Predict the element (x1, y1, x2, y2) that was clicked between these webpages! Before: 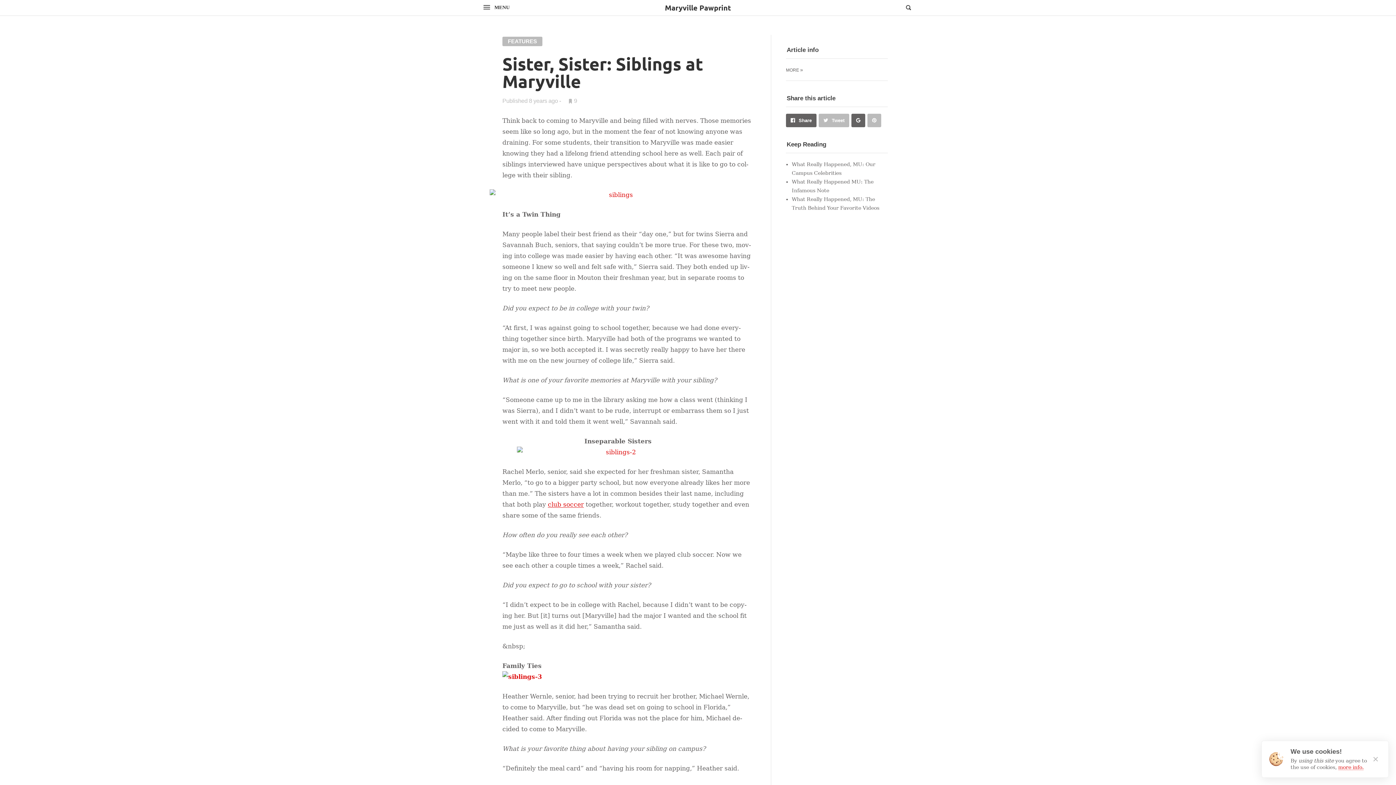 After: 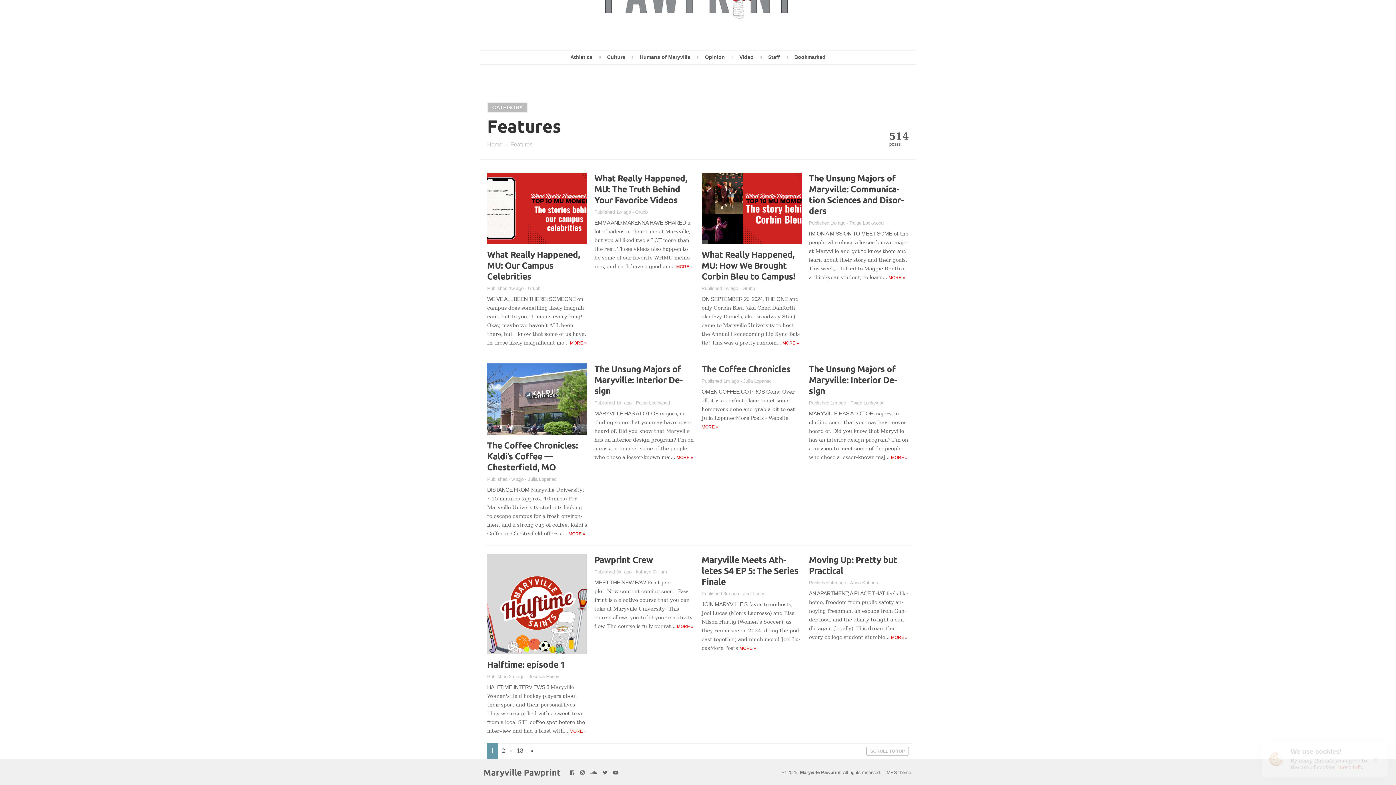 Action: bbox: (502, 36, 542, 46)